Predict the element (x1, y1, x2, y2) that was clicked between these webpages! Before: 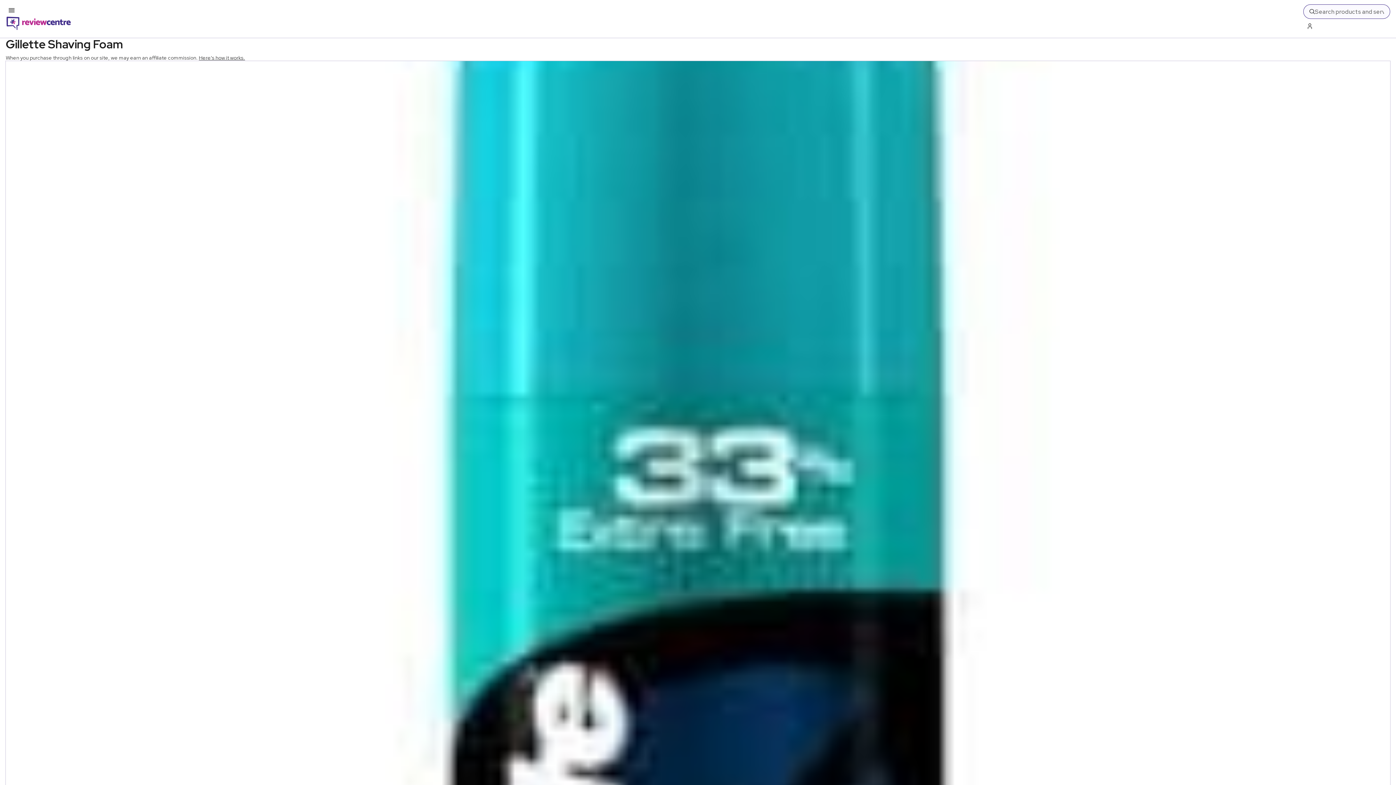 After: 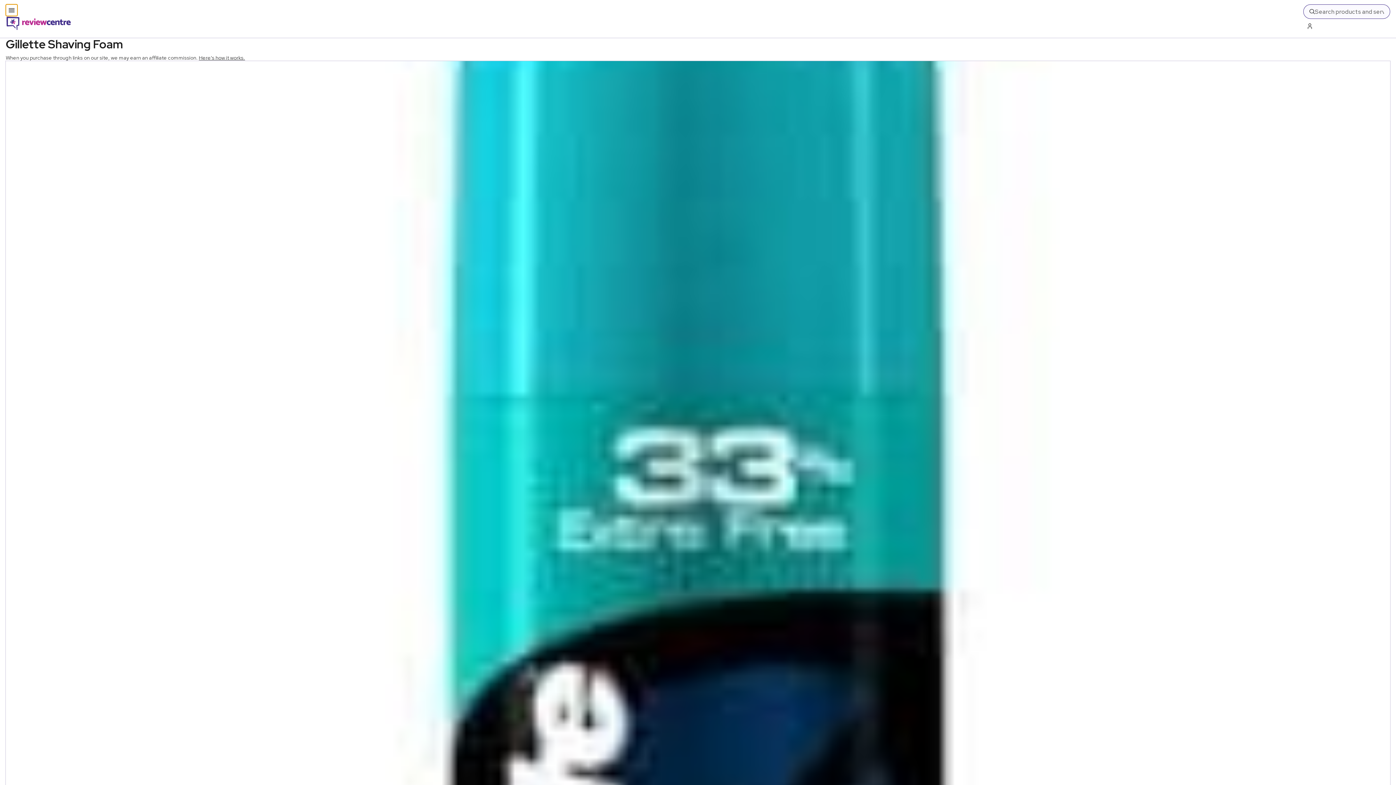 Action: label: Toggle mobile menu bbox: (5, 4, 17, 16)